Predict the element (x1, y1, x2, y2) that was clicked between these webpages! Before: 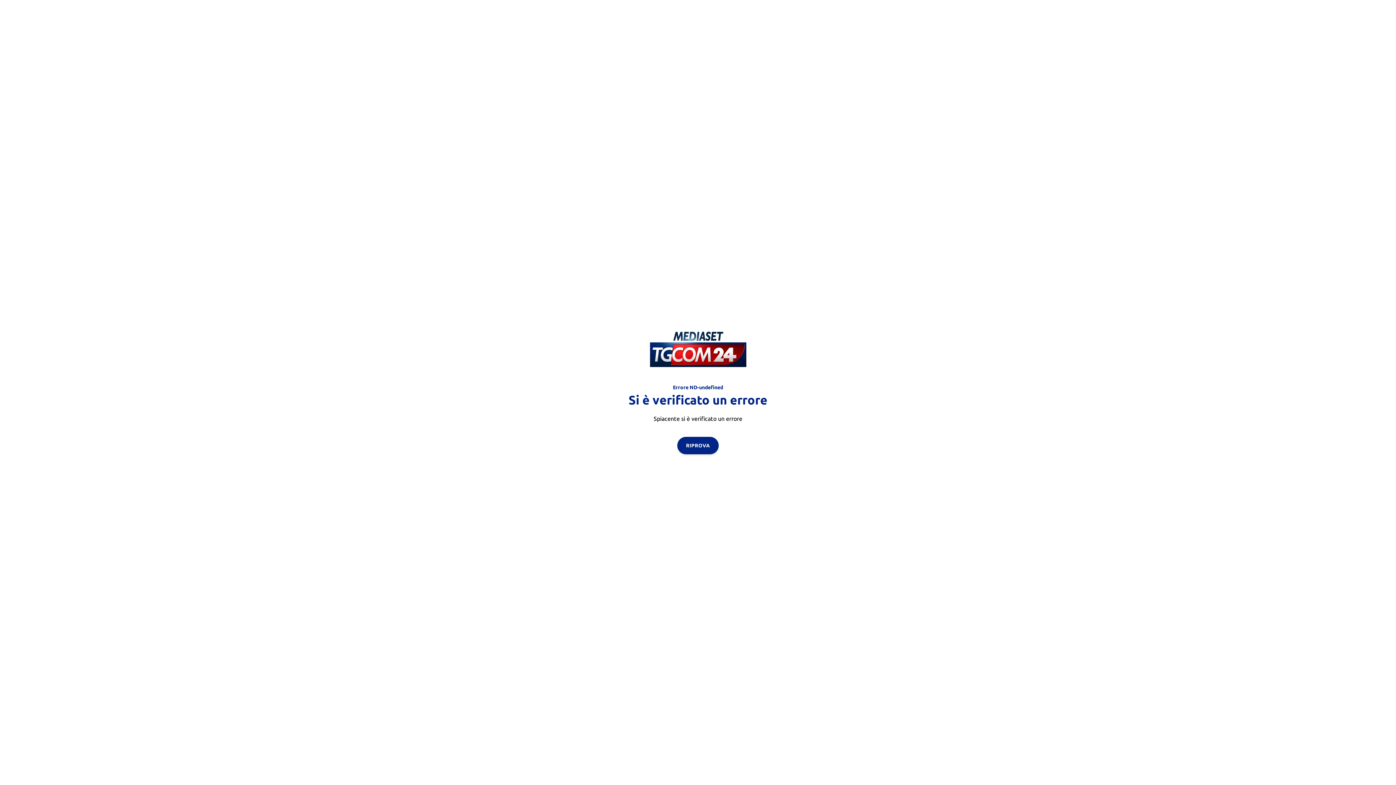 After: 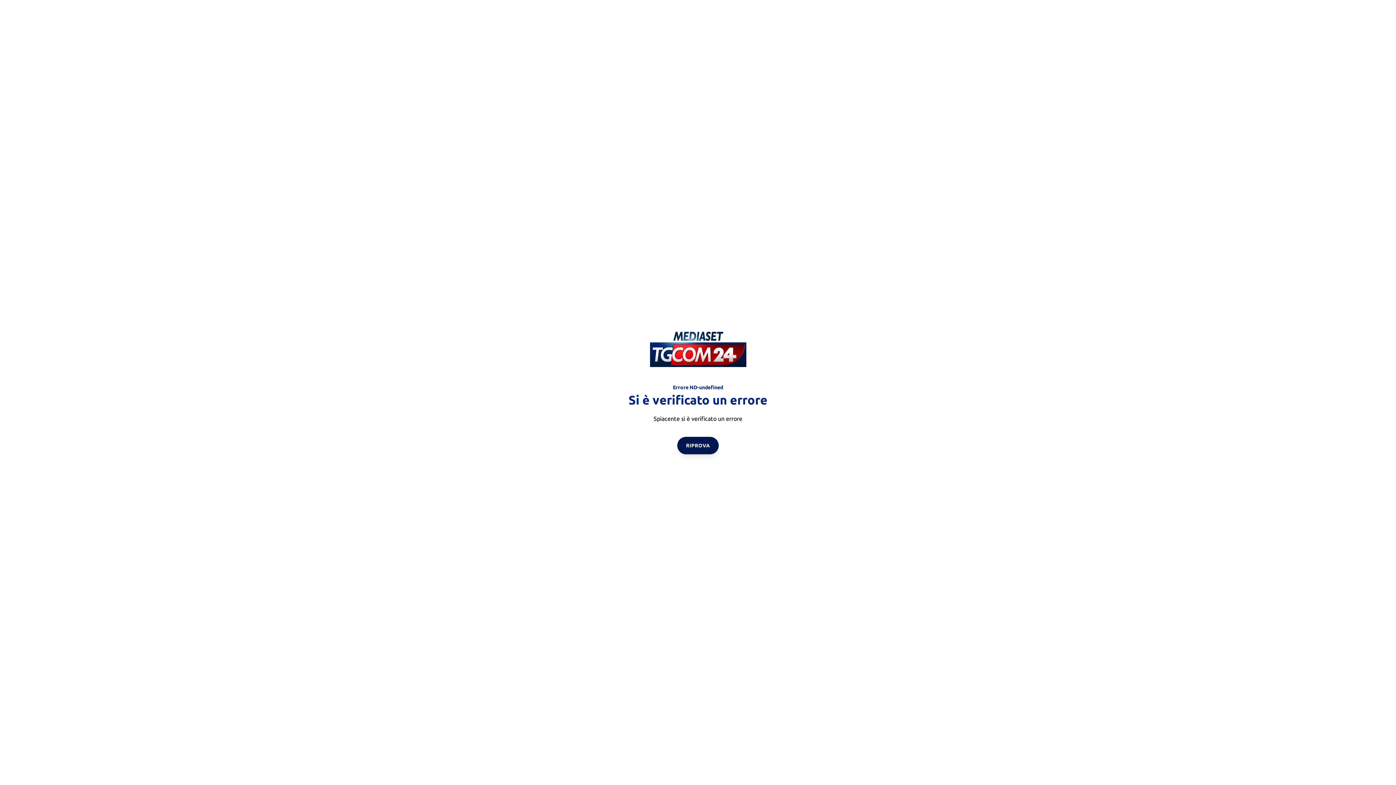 Action: bbox: (677, 436, 718, 454) label: RIPROVA